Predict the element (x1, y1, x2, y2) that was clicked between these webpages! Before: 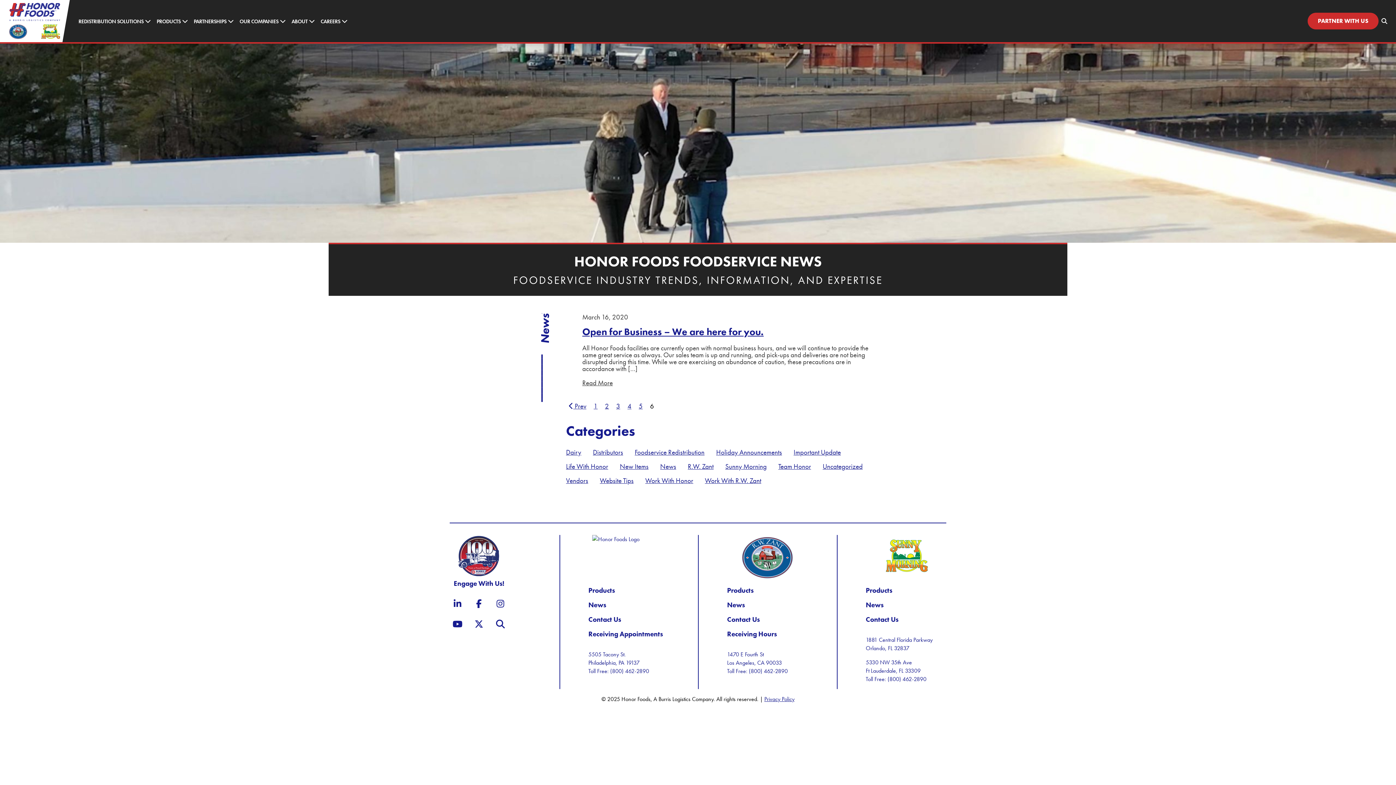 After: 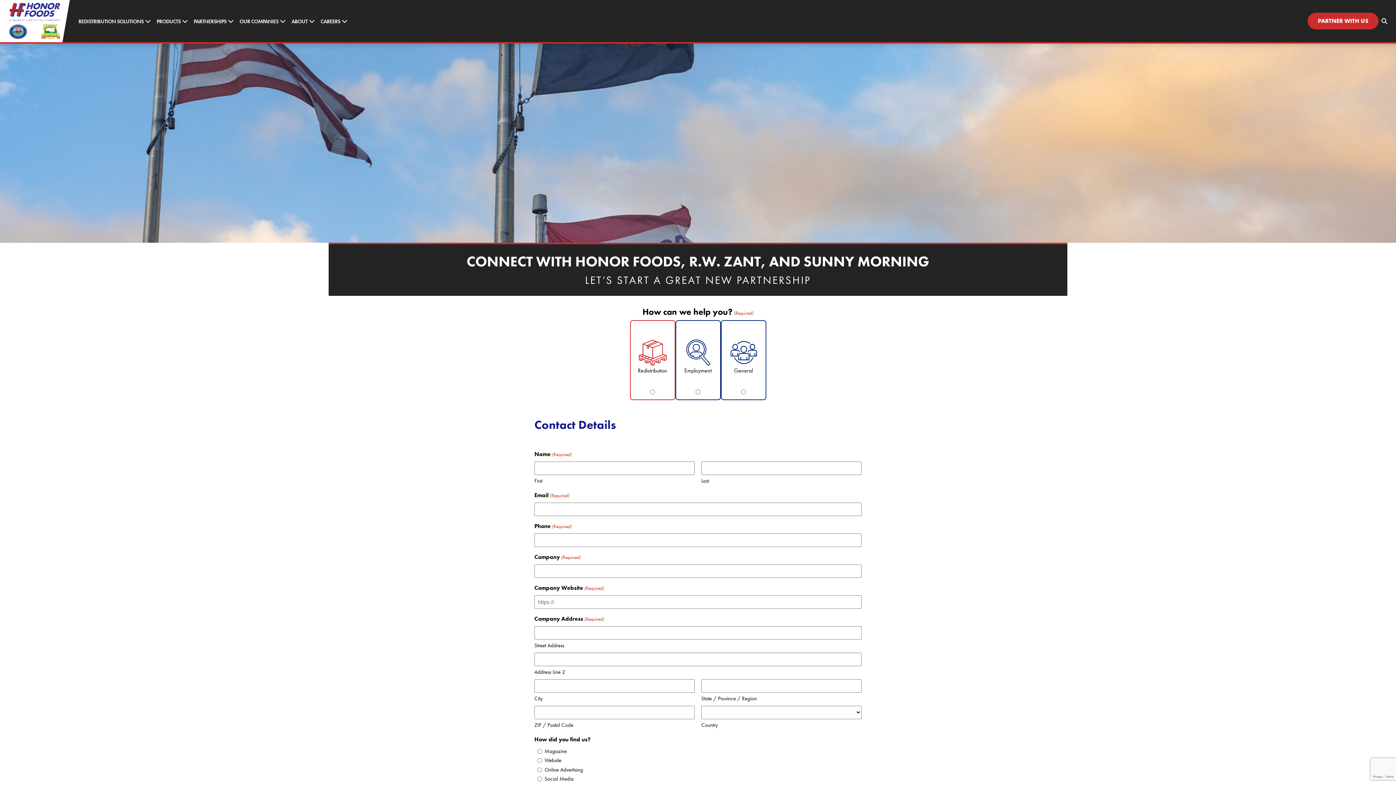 Action: label: PARTNER WITH US bbox: (1308, 12, 1378, 29)